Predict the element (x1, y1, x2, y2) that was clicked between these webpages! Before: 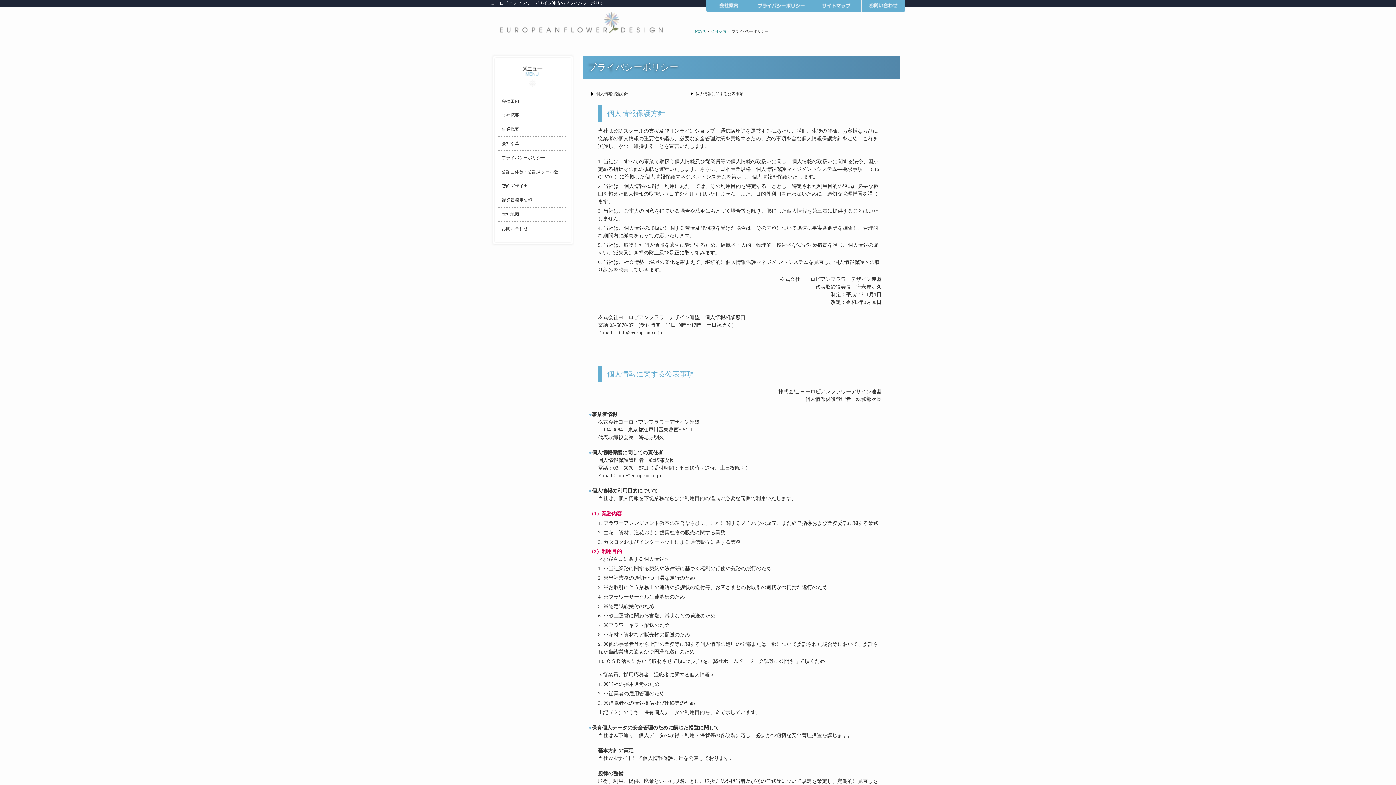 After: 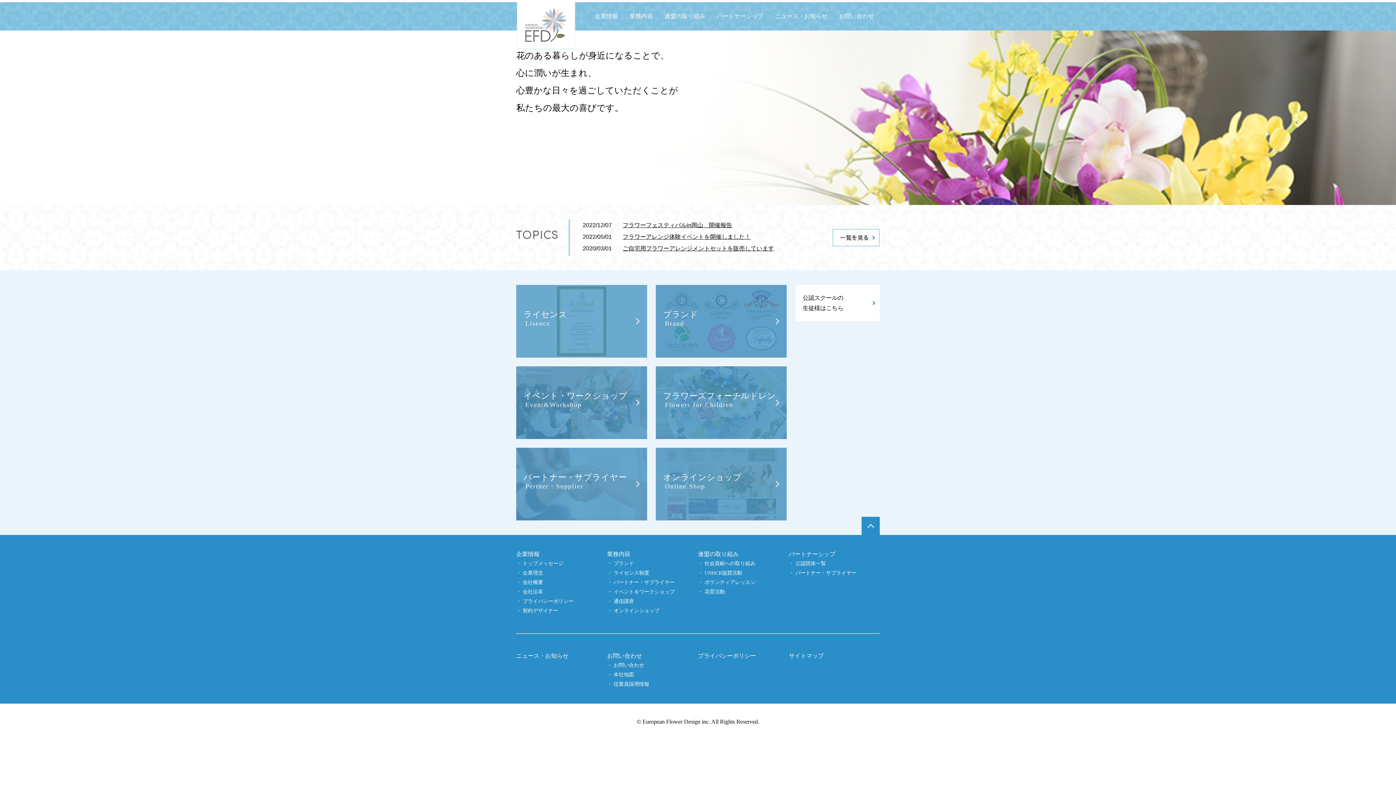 Action: bbox: (695, 29, 705, 33) label: HOME